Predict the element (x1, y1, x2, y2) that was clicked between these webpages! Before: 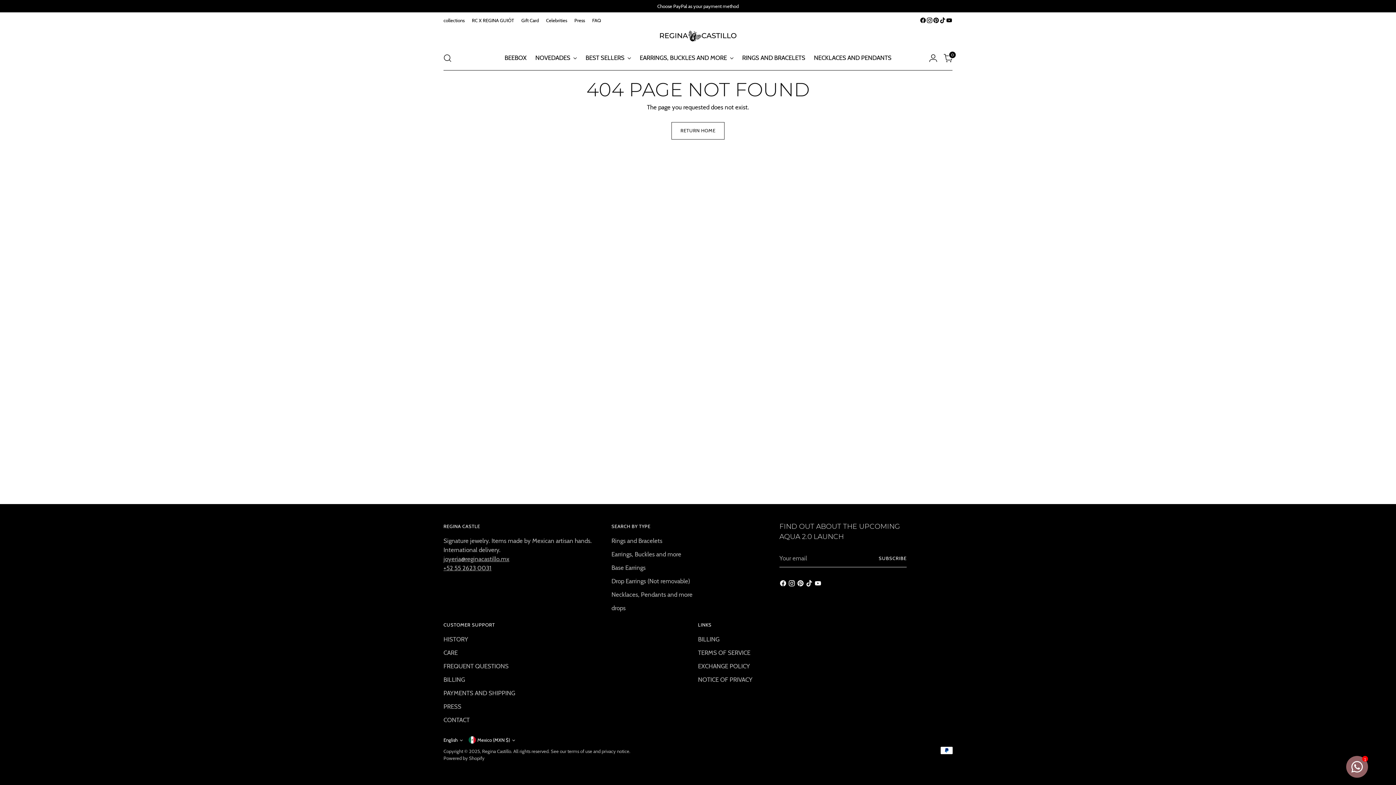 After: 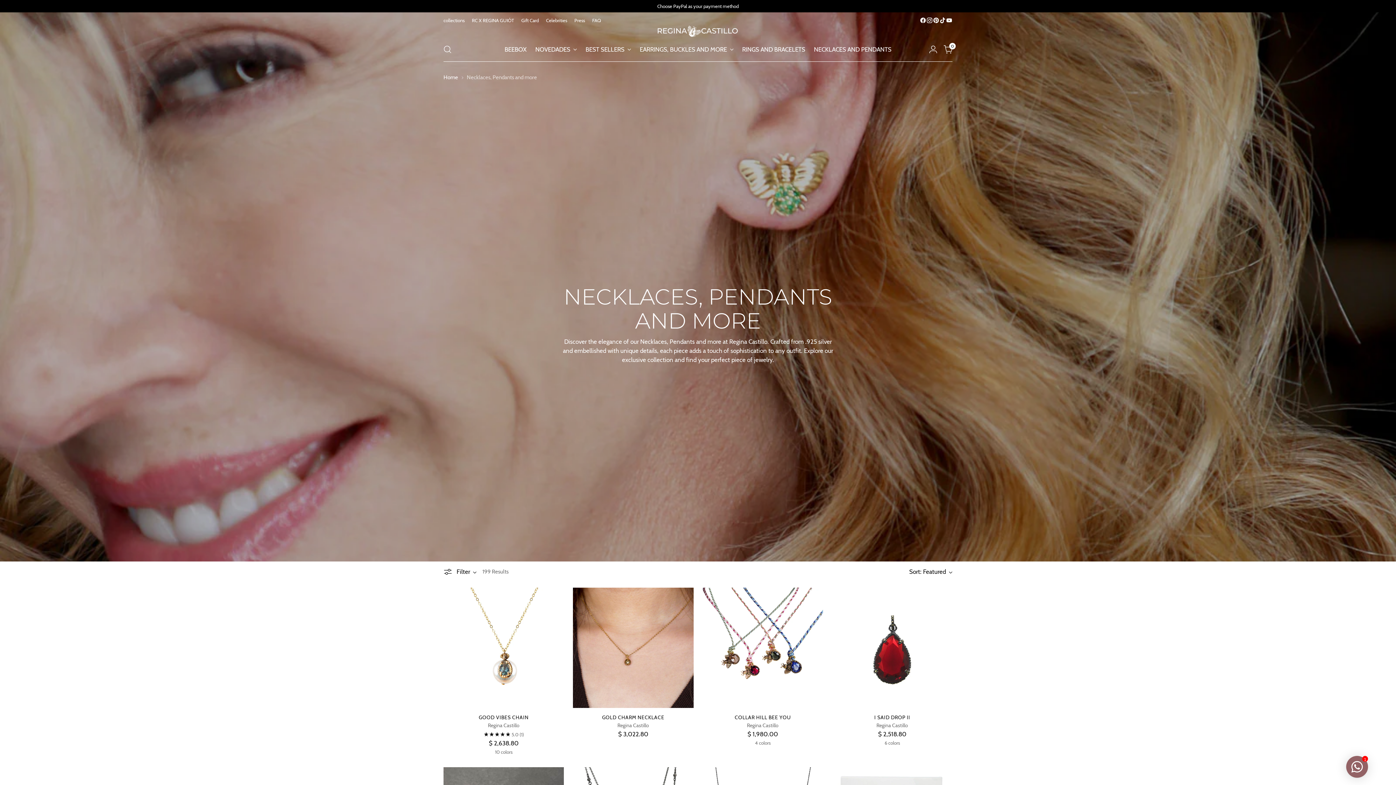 Action: bbox: (814, 50, 891, 66) label: NECKLACES AND PENDANTS